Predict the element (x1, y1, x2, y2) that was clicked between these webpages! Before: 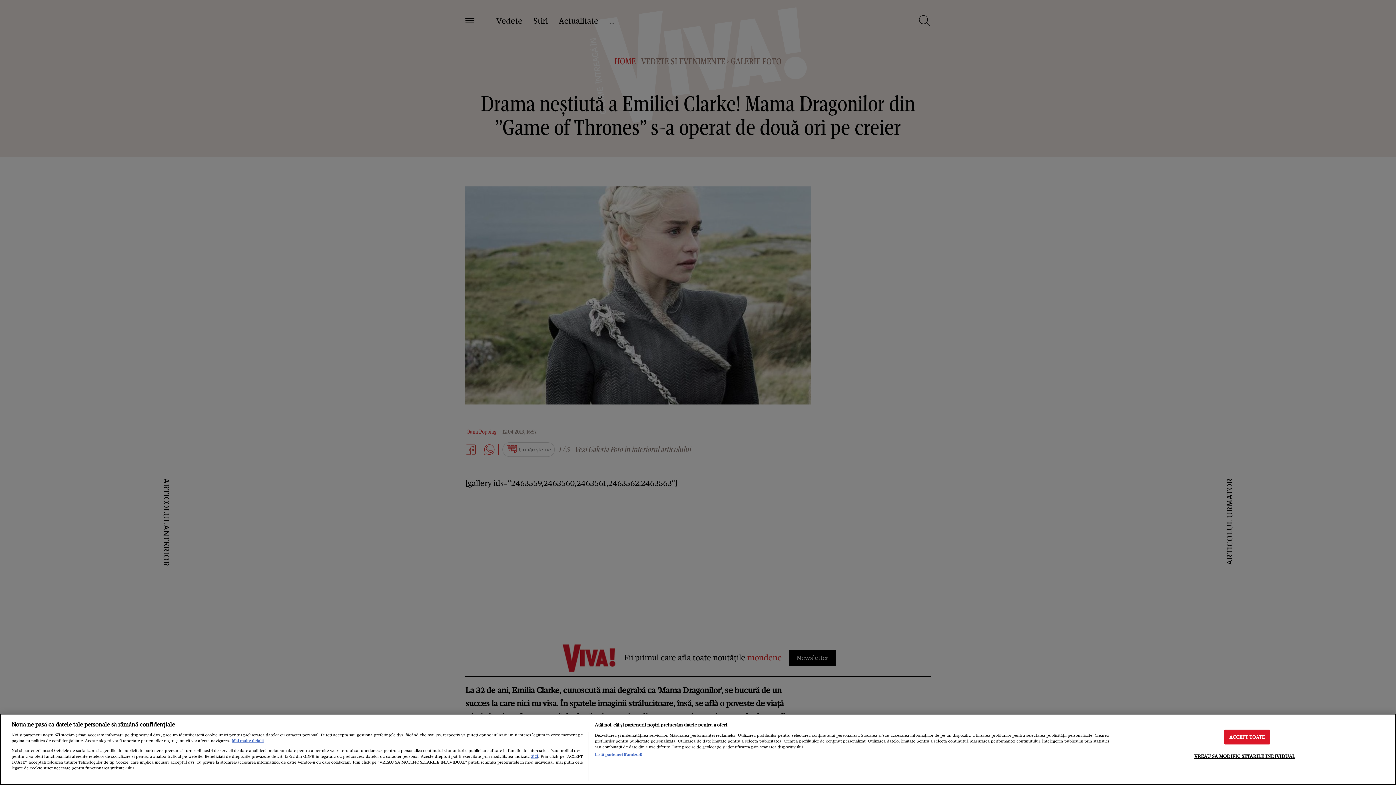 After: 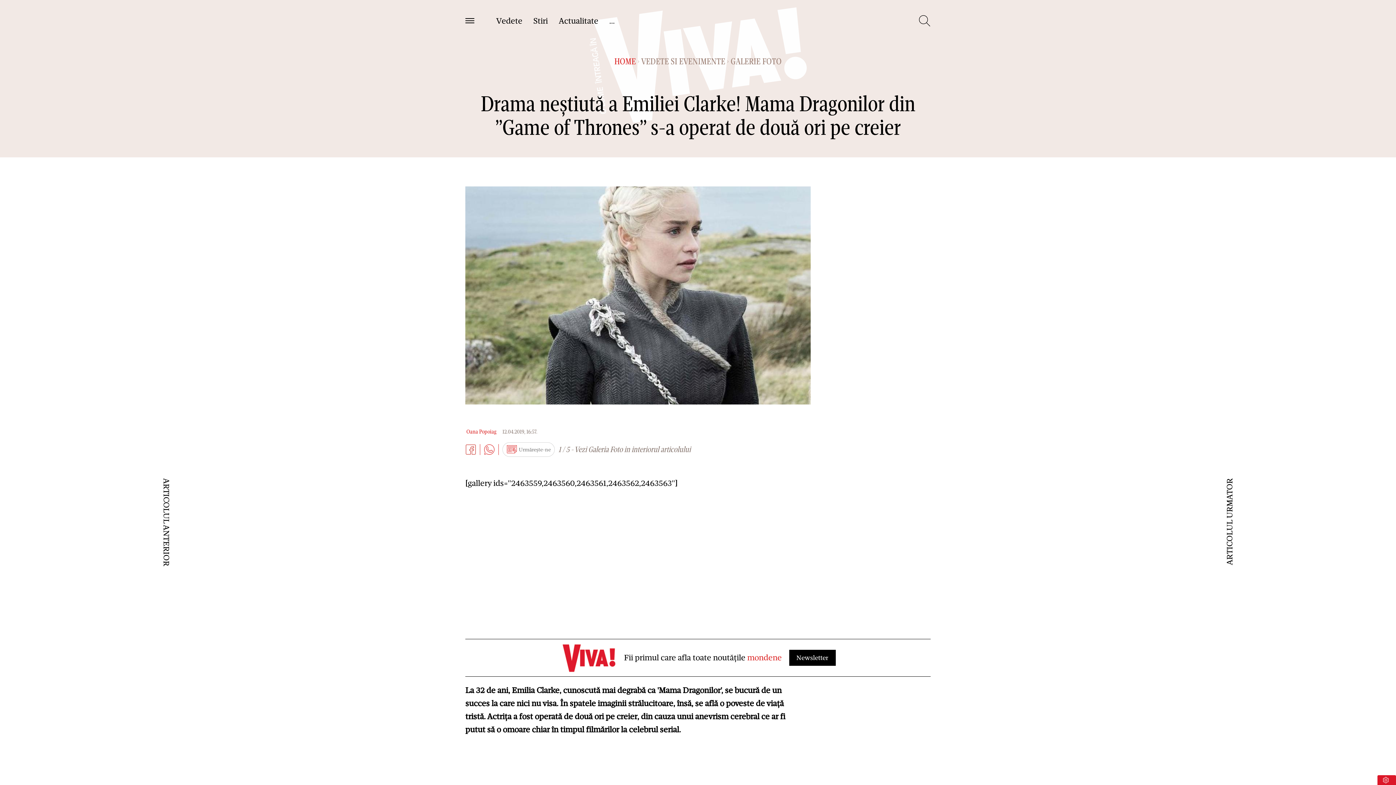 Action: label: ACCEPT TOATE bbox: (1224, 729, 1270, 744)